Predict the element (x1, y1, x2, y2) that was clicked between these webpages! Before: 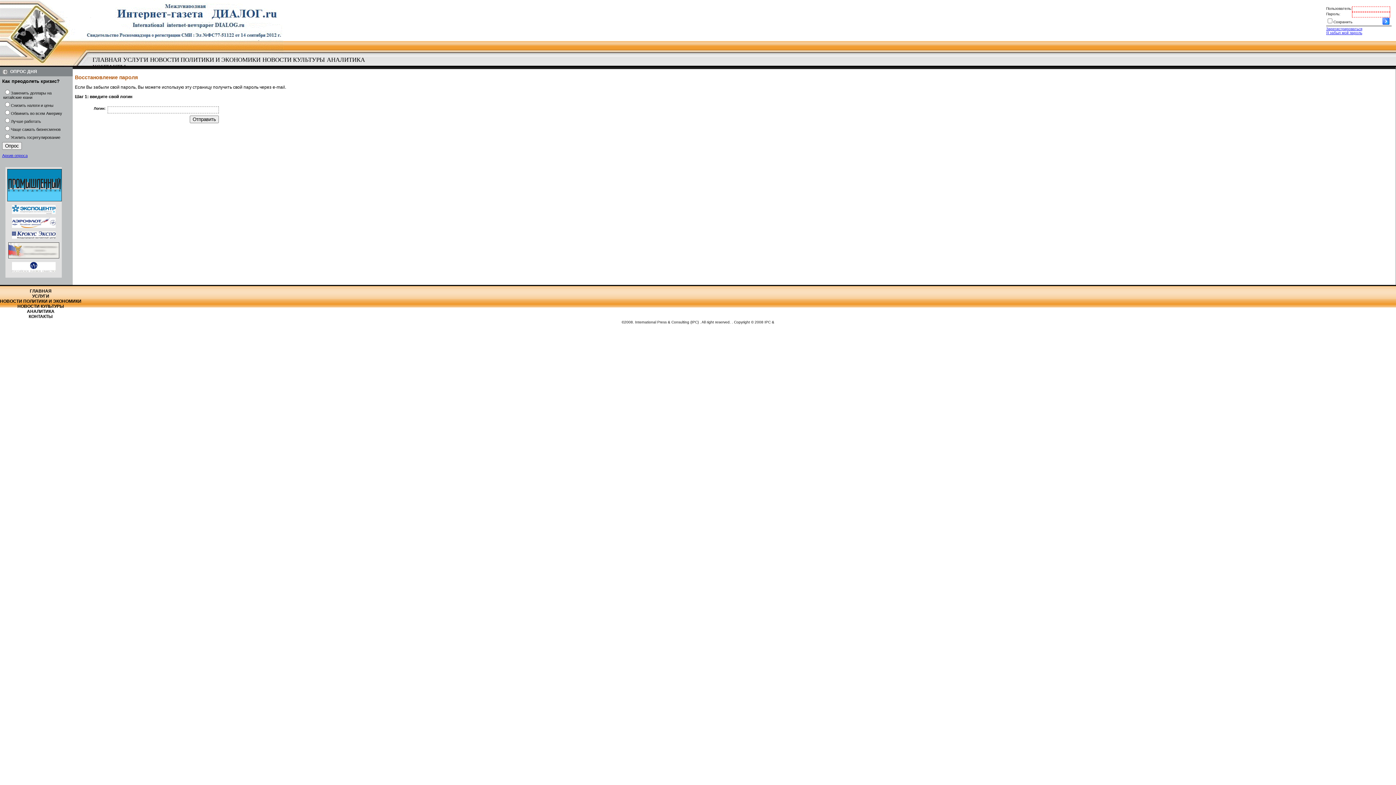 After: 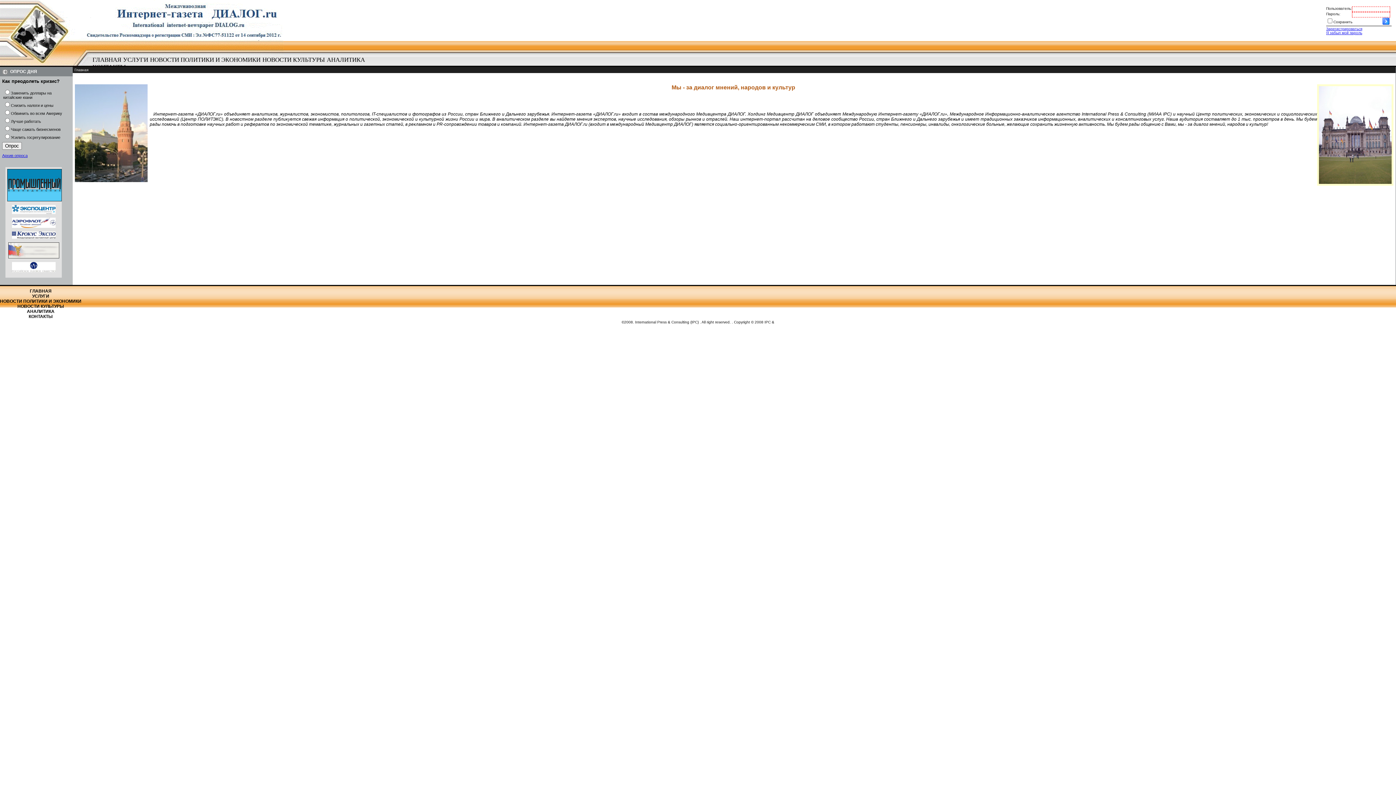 Action: label: ГЛАВНАЯ bbox: (0, 288, 81, 293)